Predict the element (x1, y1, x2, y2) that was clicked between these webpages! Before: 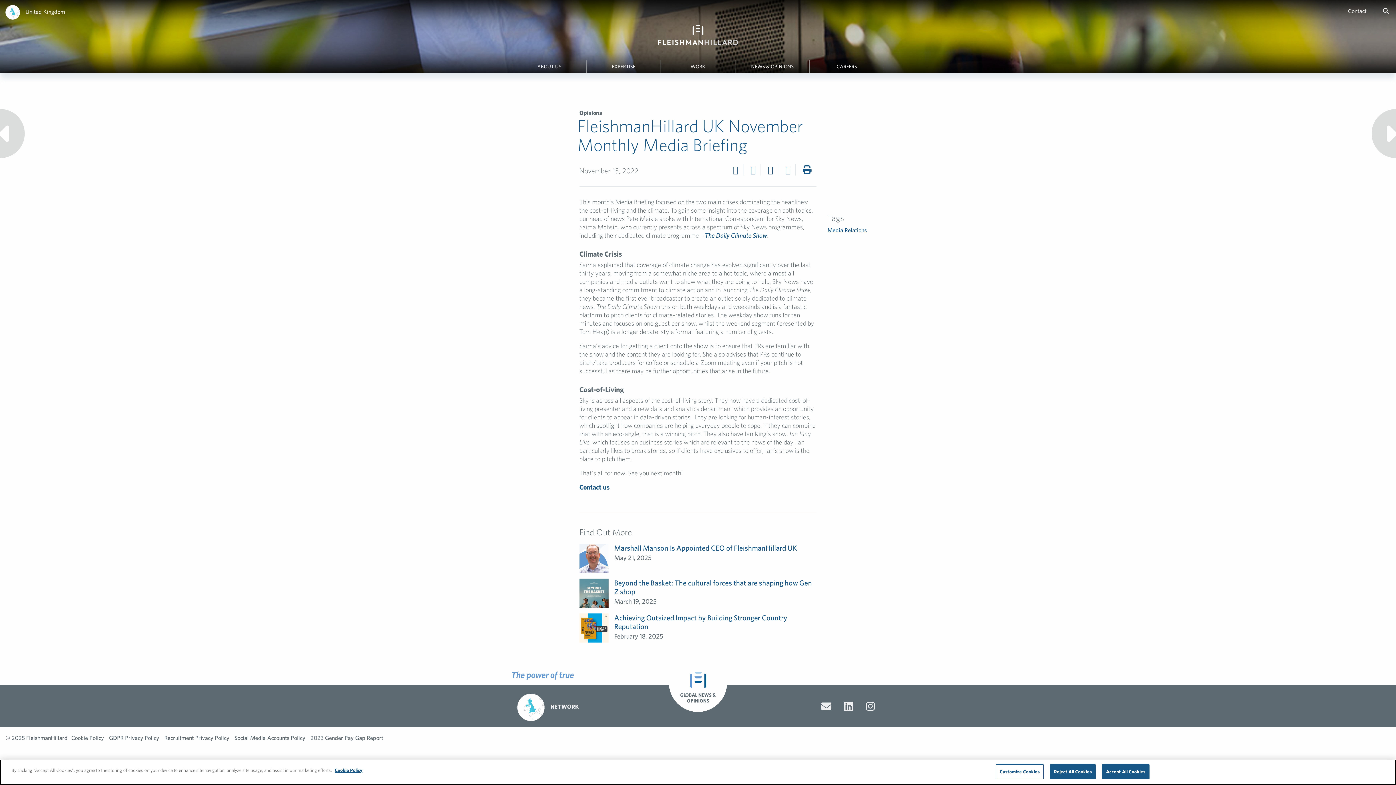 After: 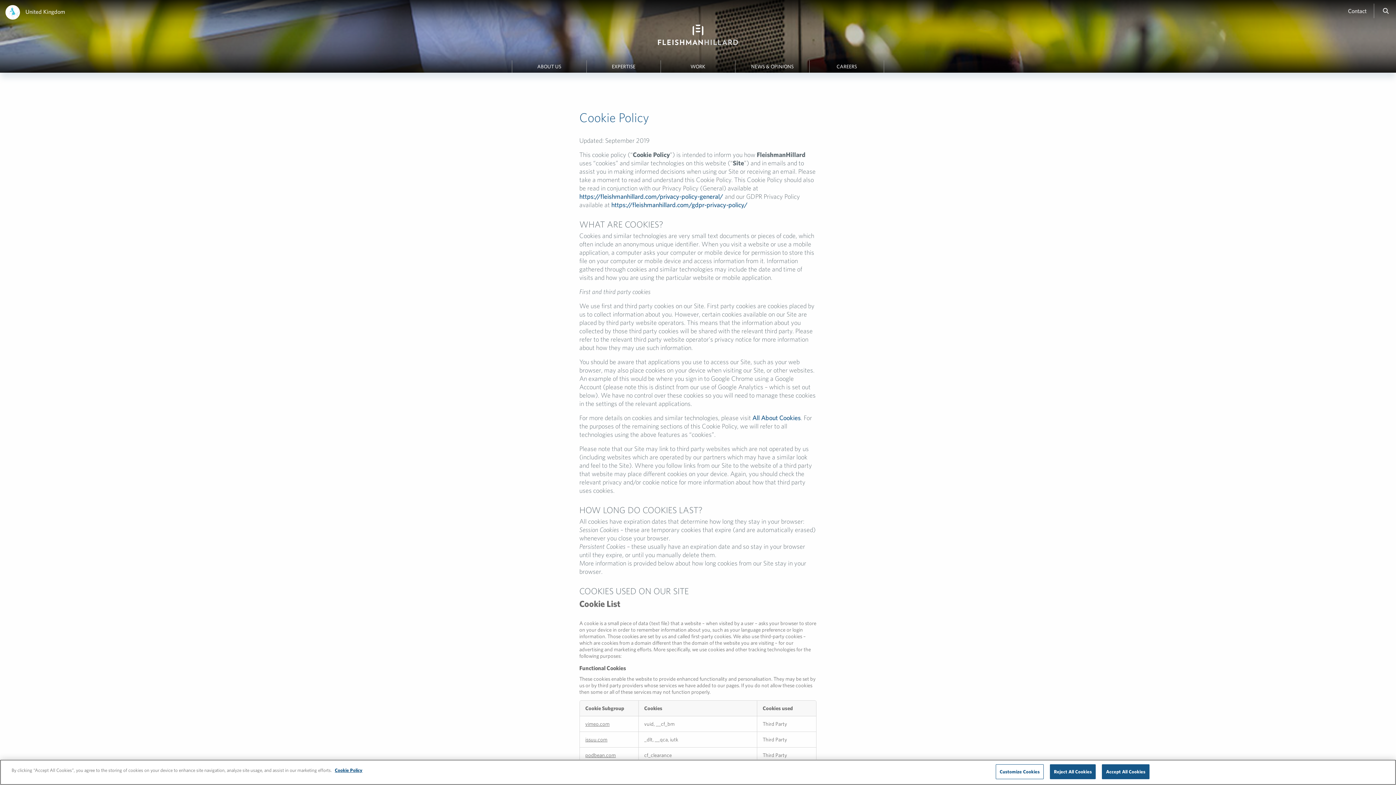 Action: label: Cookie Policy bbox: (71, 735, 104, 740)